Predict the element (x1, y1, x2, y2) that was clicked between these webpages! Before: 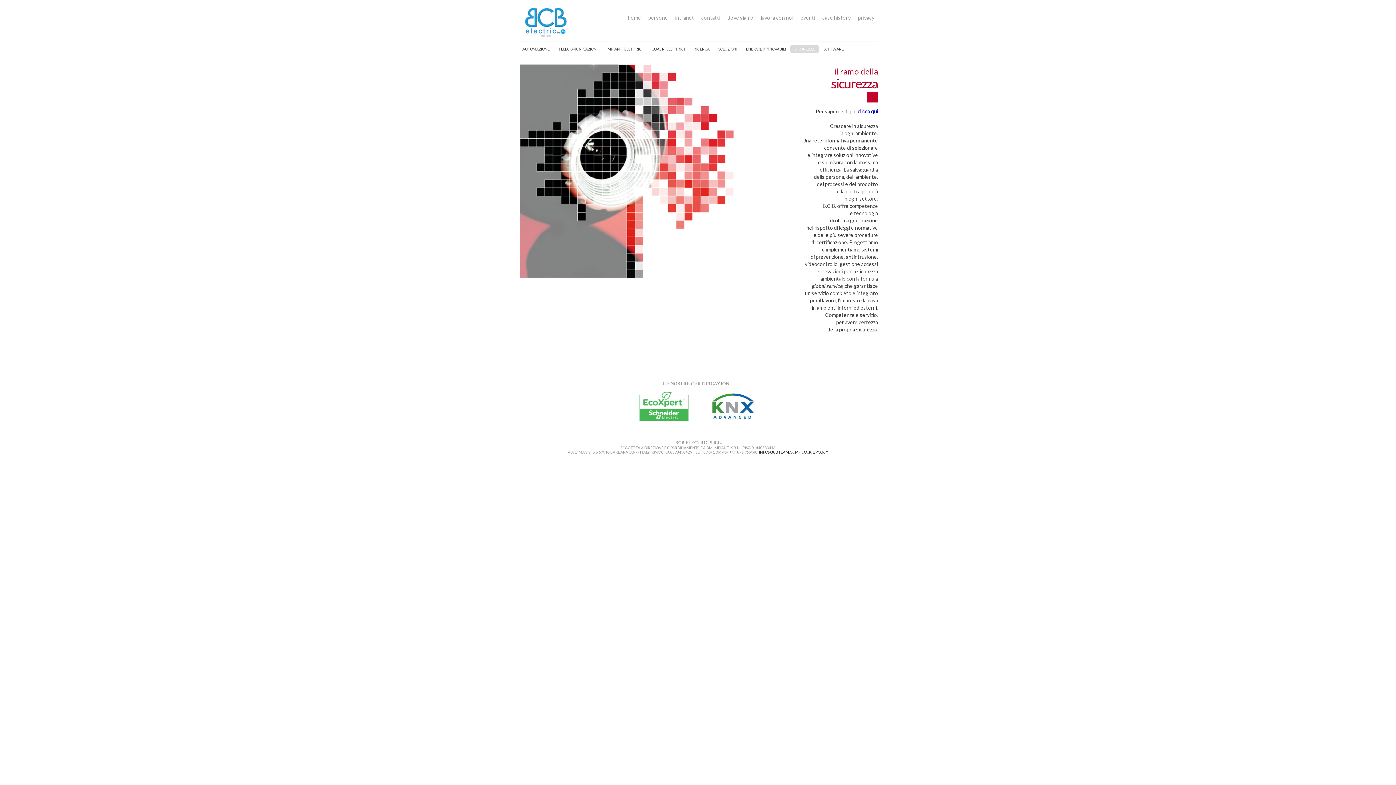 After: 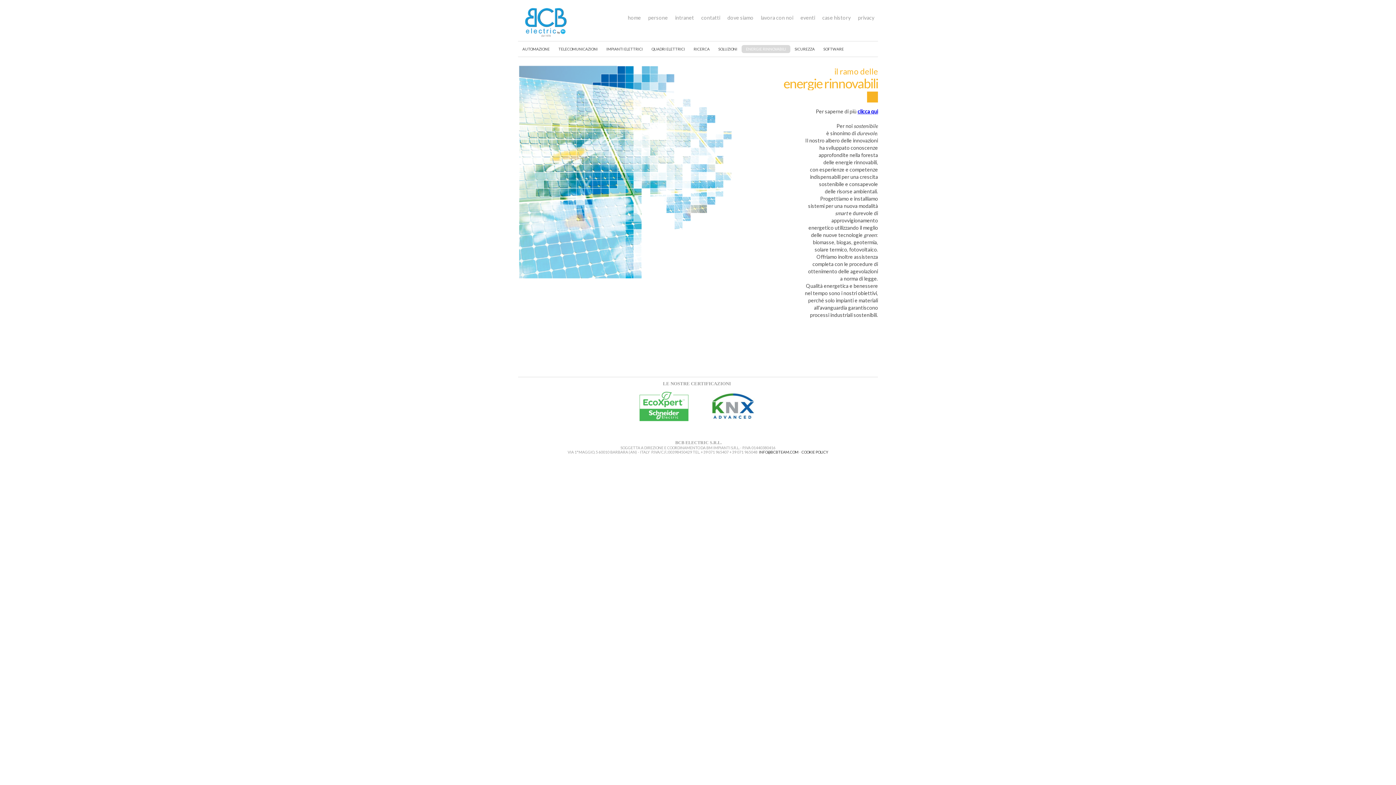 Action: label: ENERGIE RINNOVABILI bbox: (741, 45, 790, 53)